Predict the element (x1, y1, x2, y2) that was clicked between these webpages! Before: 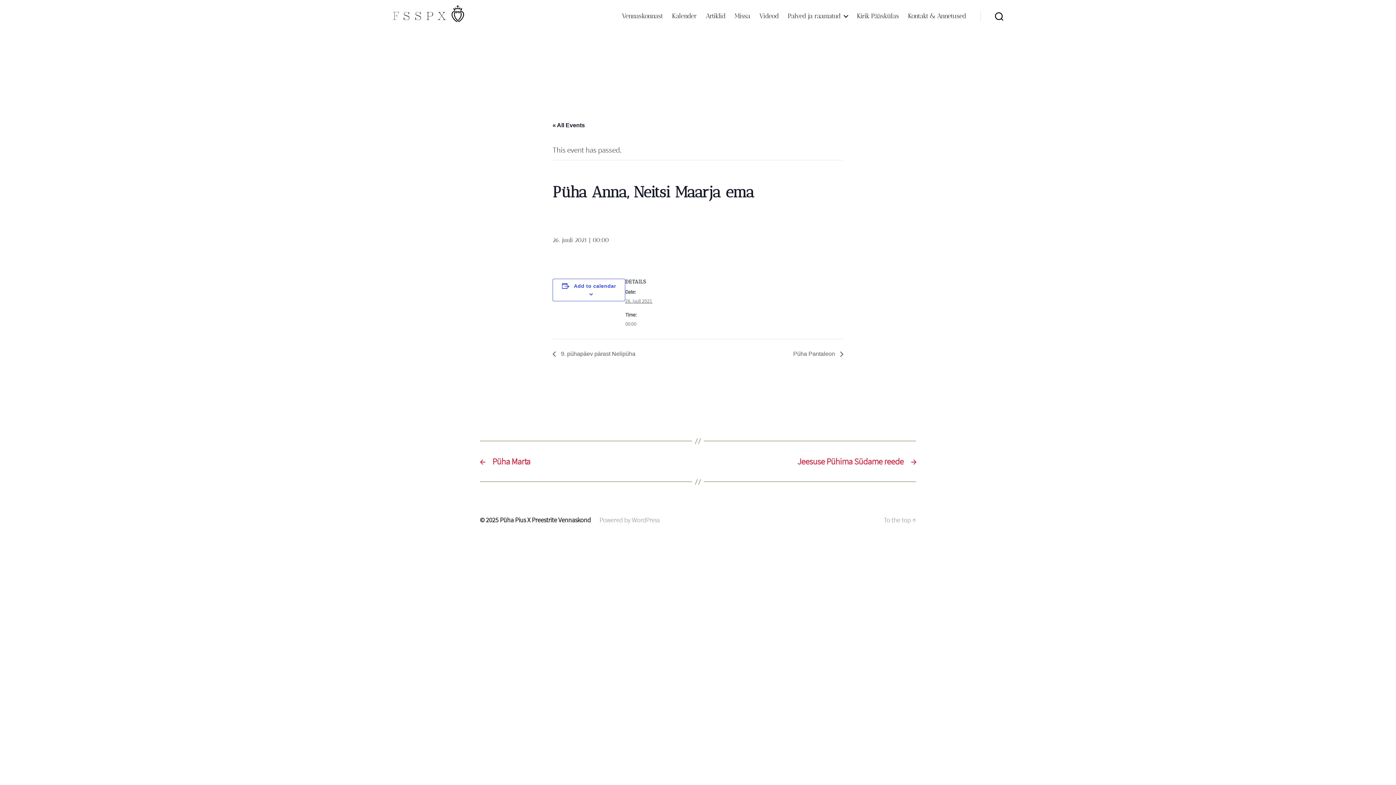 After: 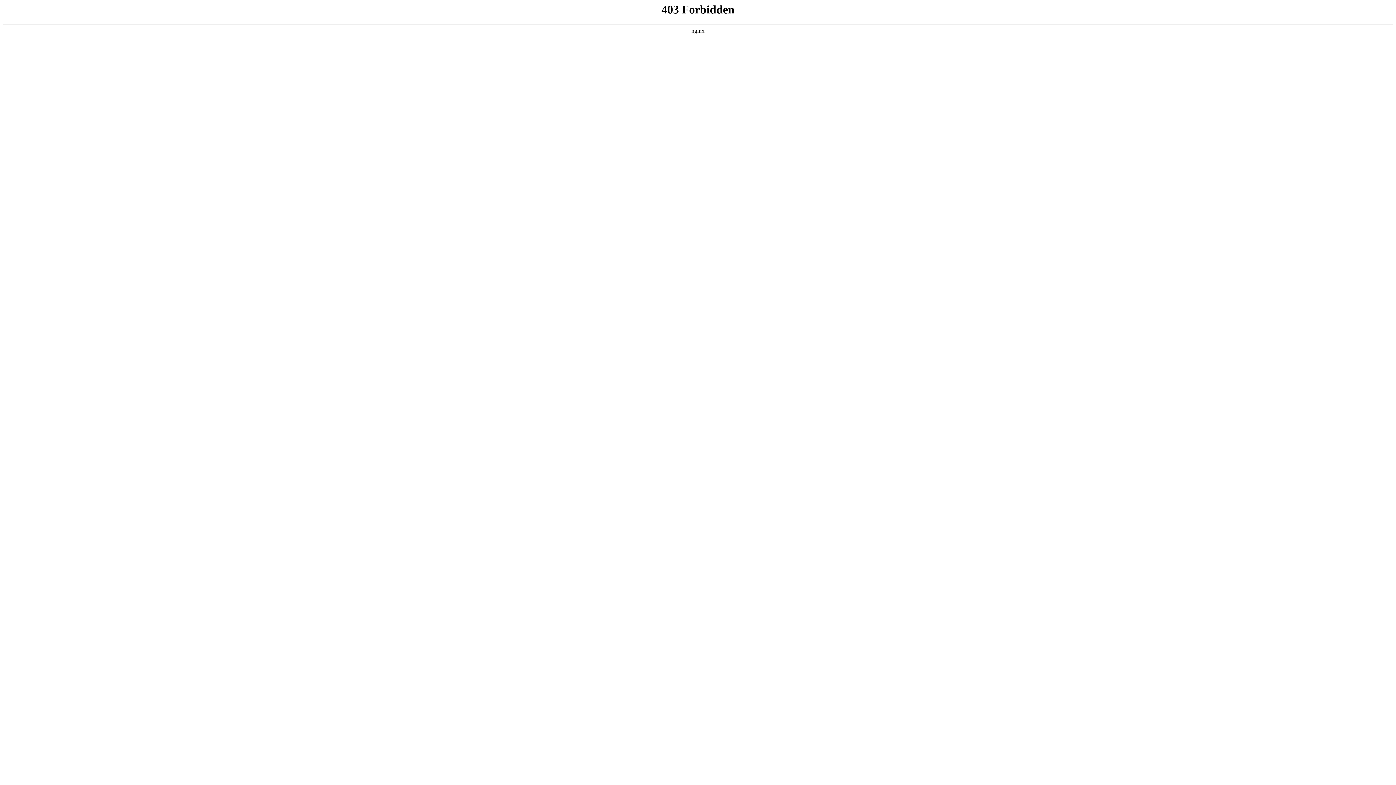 Action: label: Powered by WordPress bbox: (599, 516, 659, 524)